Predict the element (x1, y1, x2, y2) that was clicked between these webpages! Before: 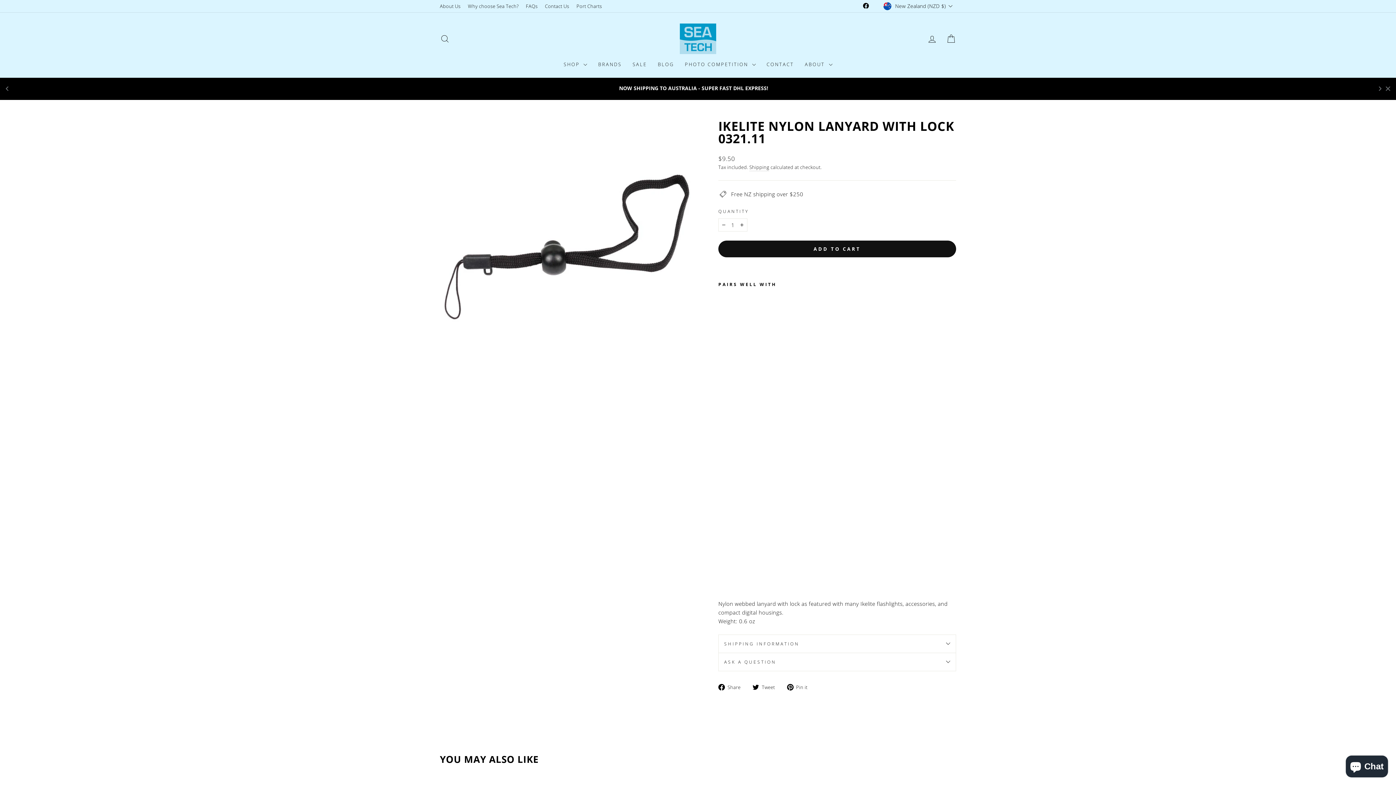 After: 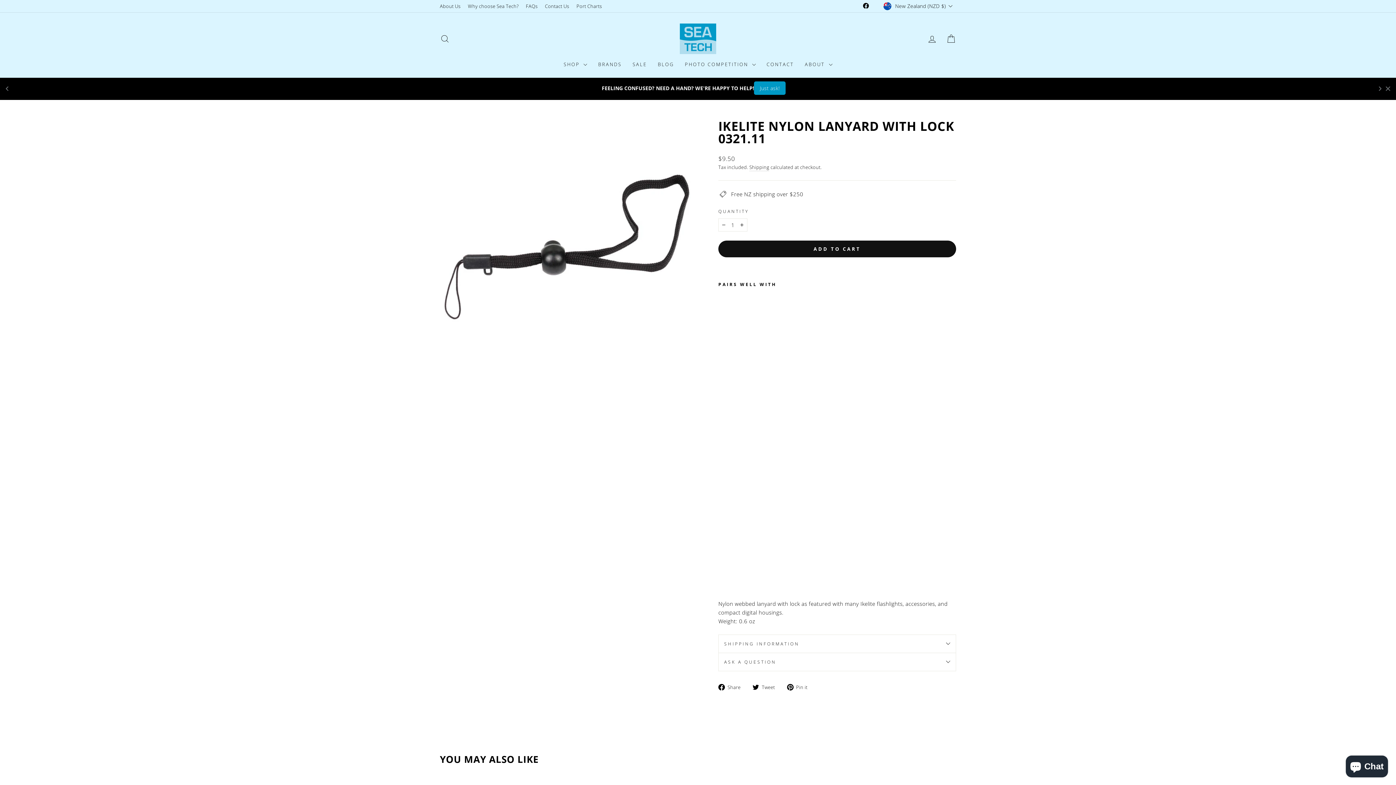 Action: label:  Tweet
Tweet on Twitter bbox: (752, 682, 780, 691)